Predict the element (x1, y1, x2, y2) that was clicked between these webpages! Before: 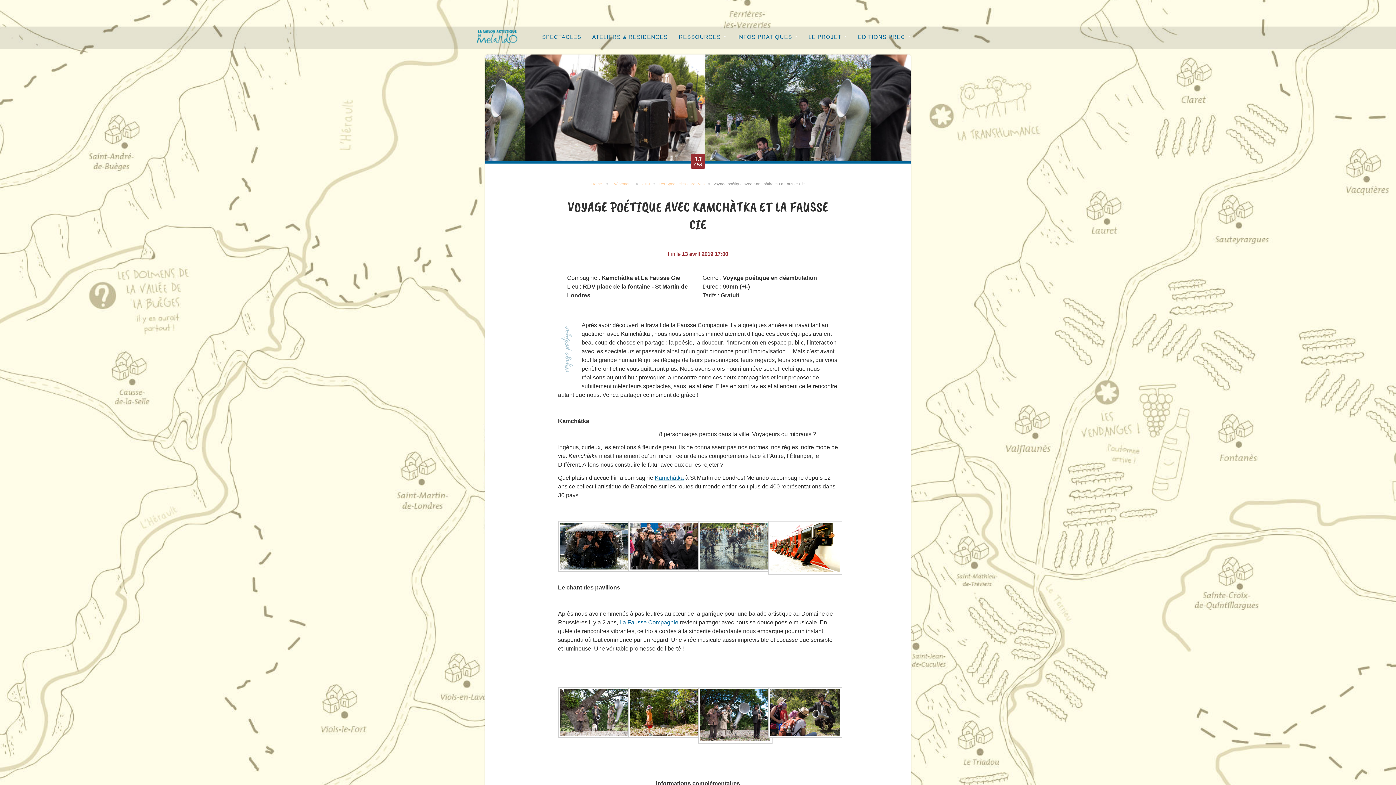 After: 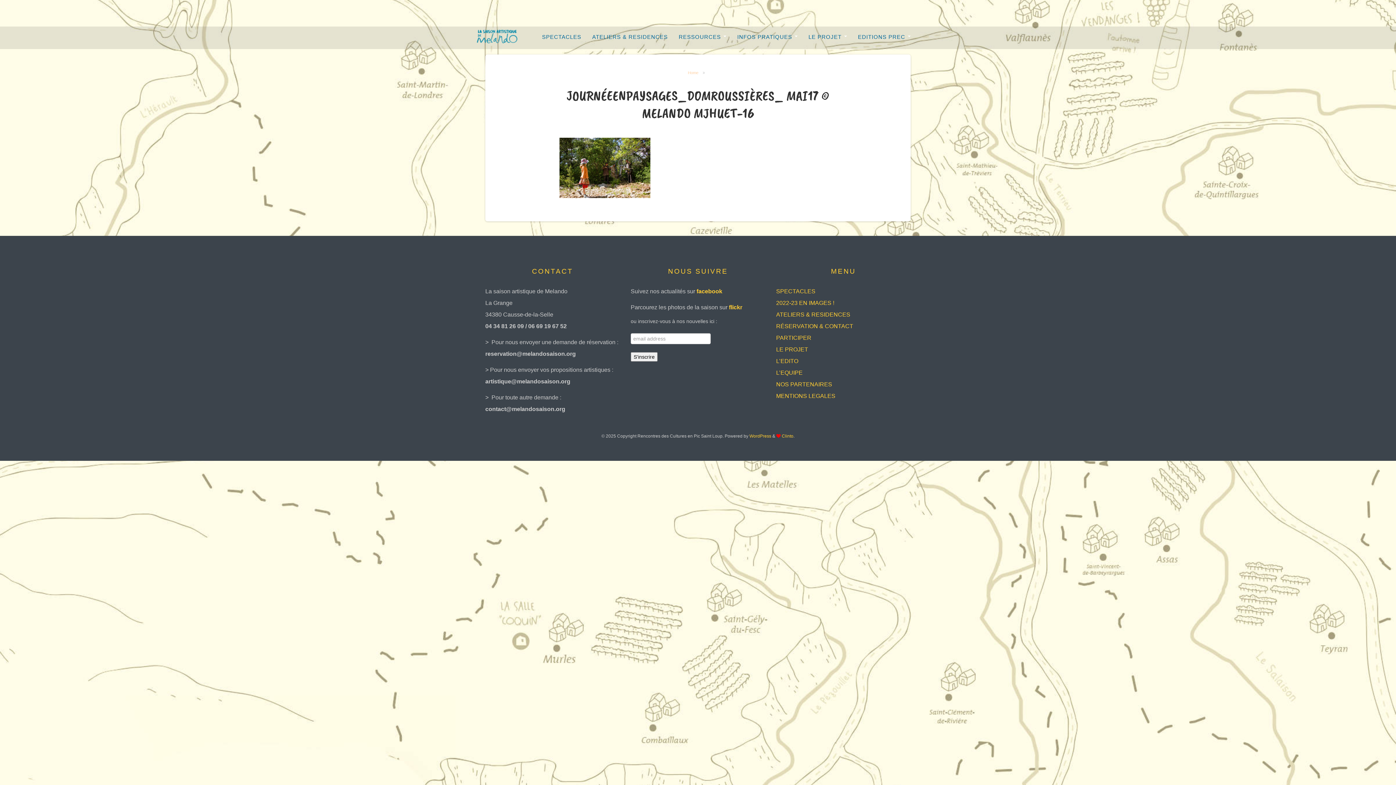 Action: bbox: (628, 709, 702, 715)